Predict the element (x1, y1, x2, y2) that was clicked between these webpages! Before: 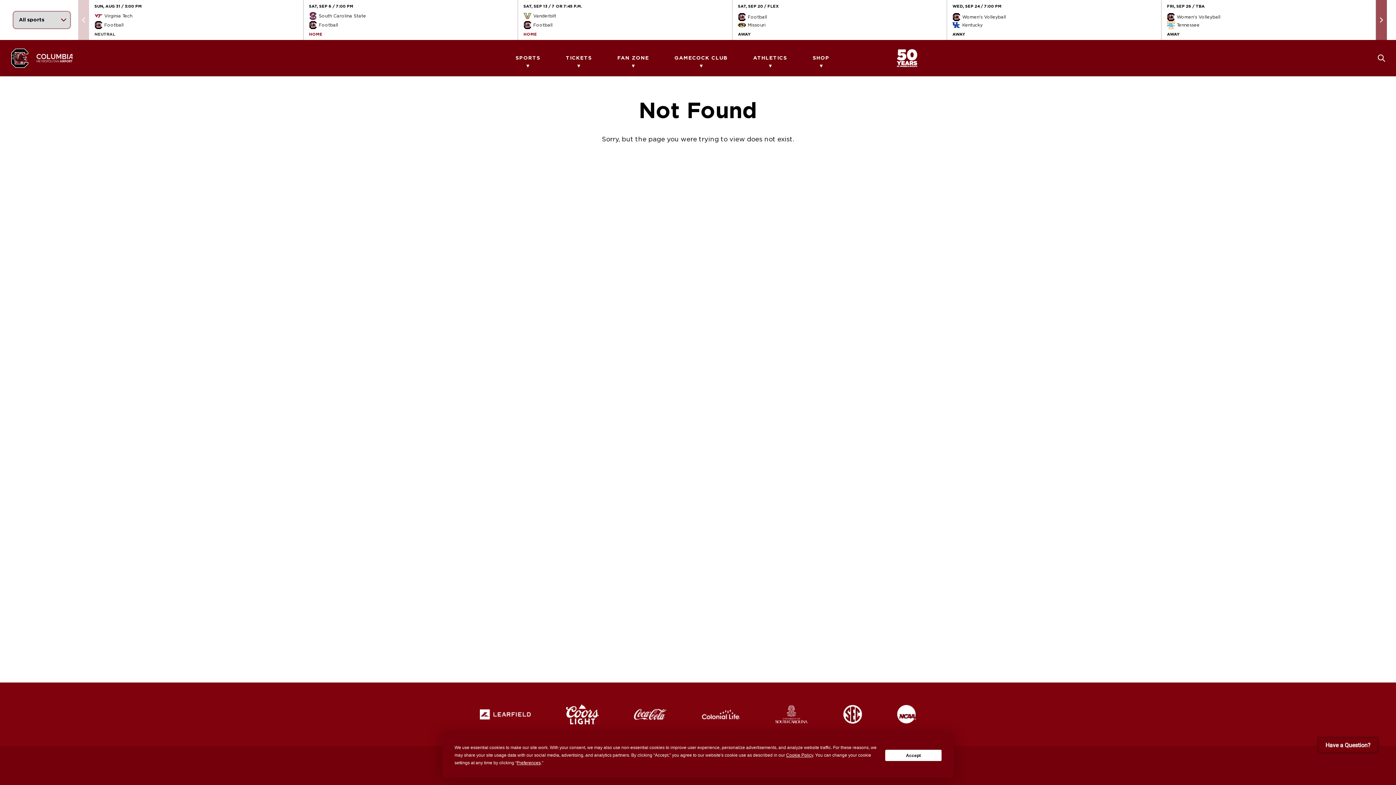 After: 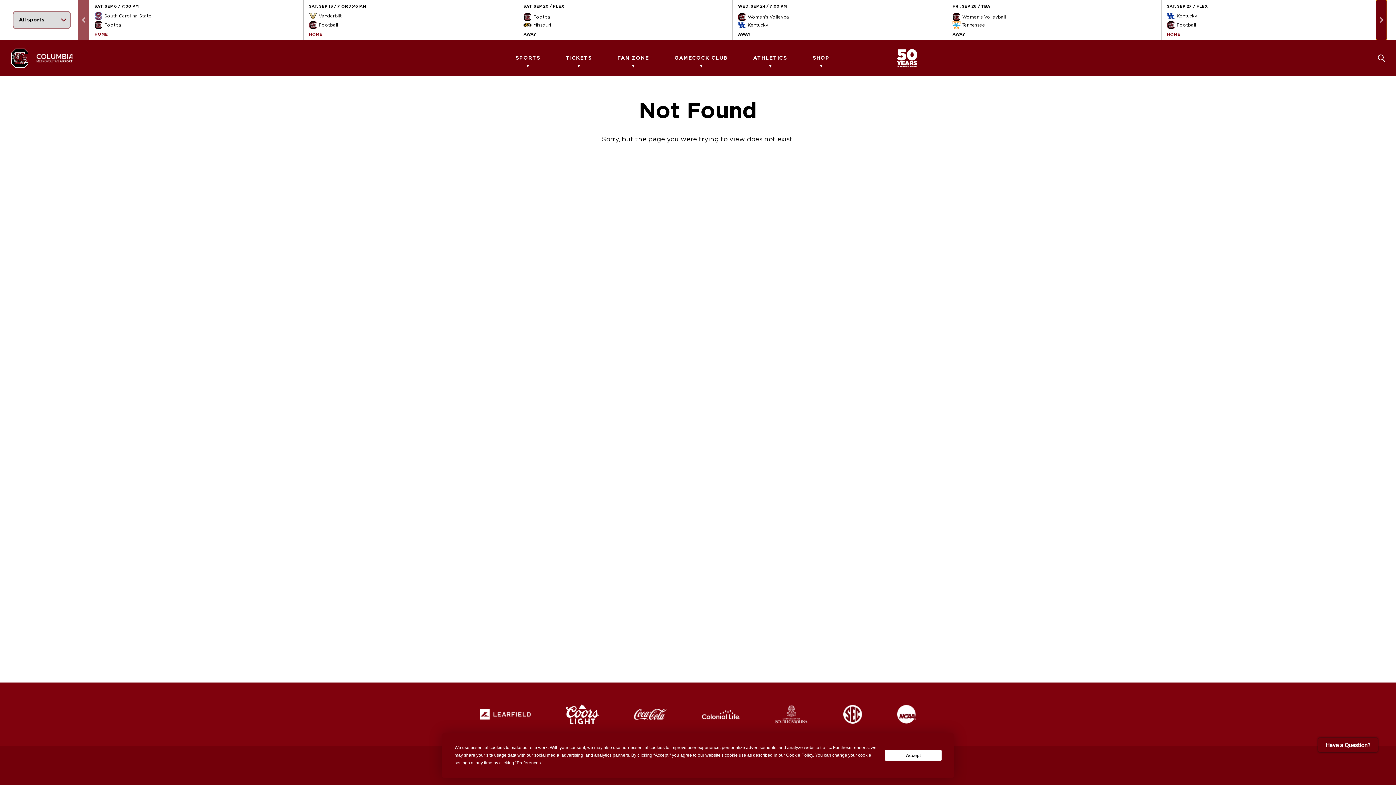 Action: bbox: (1376, 0, 1387, 40) label: Next slide